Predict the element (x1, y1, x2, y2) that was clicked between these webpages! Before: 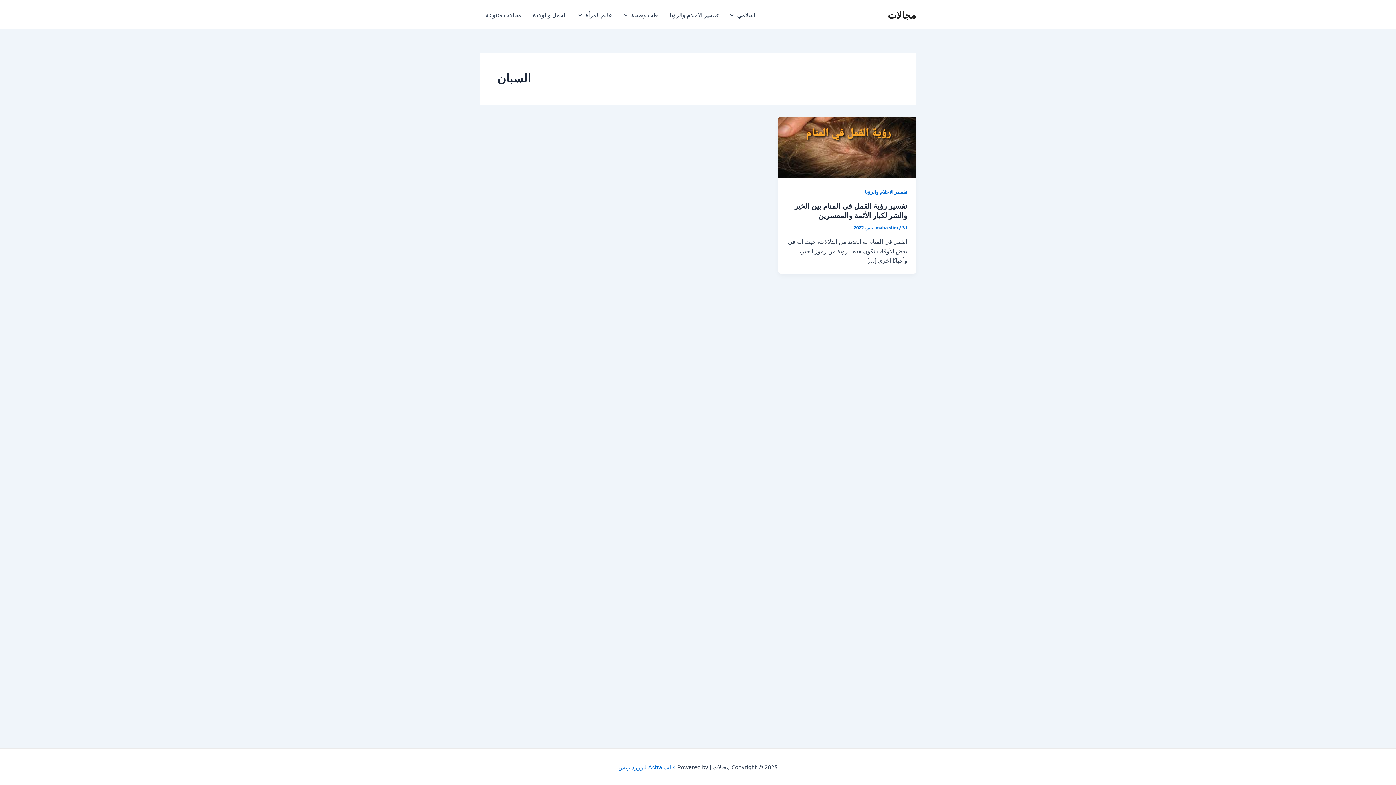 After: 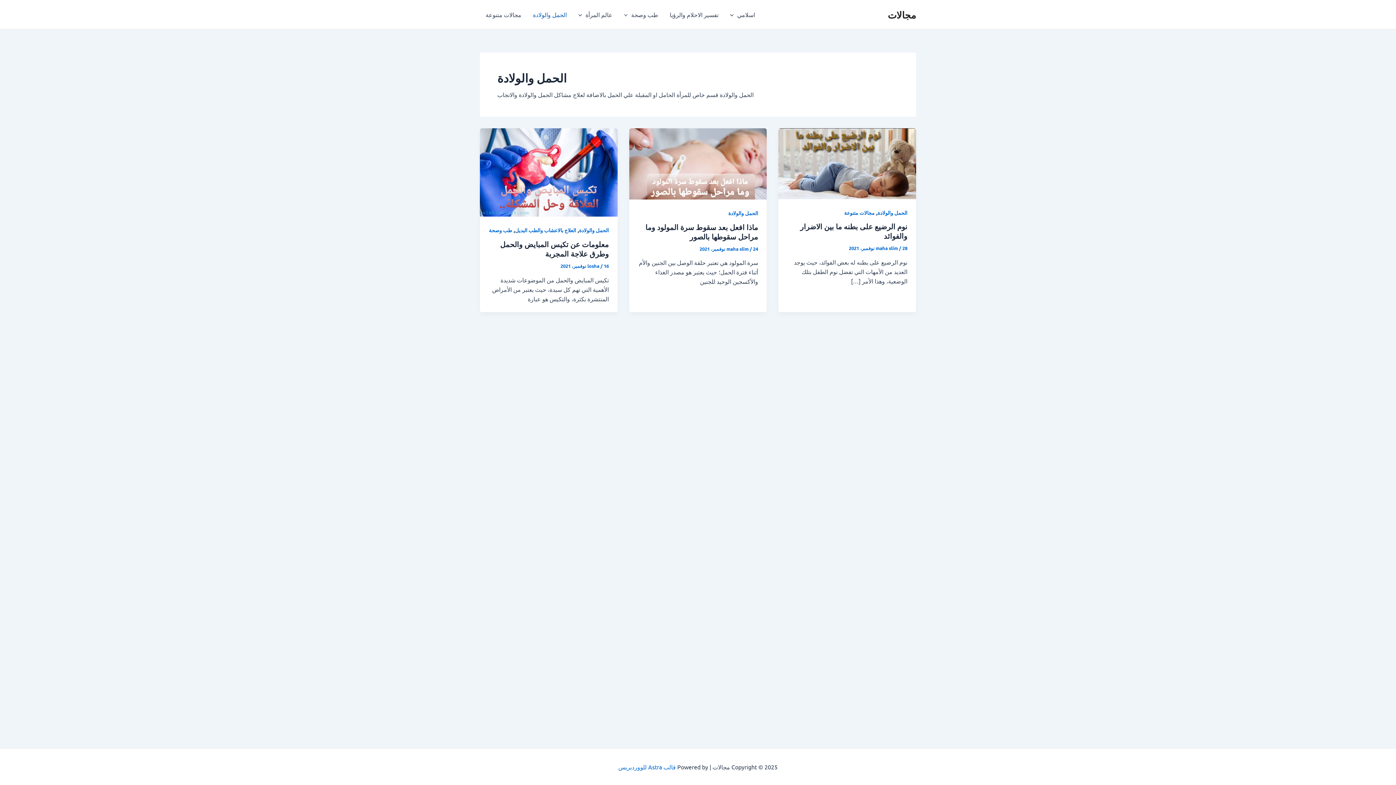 Action: label: الحمل والولادة bbox: (527, 0, 572, 29)